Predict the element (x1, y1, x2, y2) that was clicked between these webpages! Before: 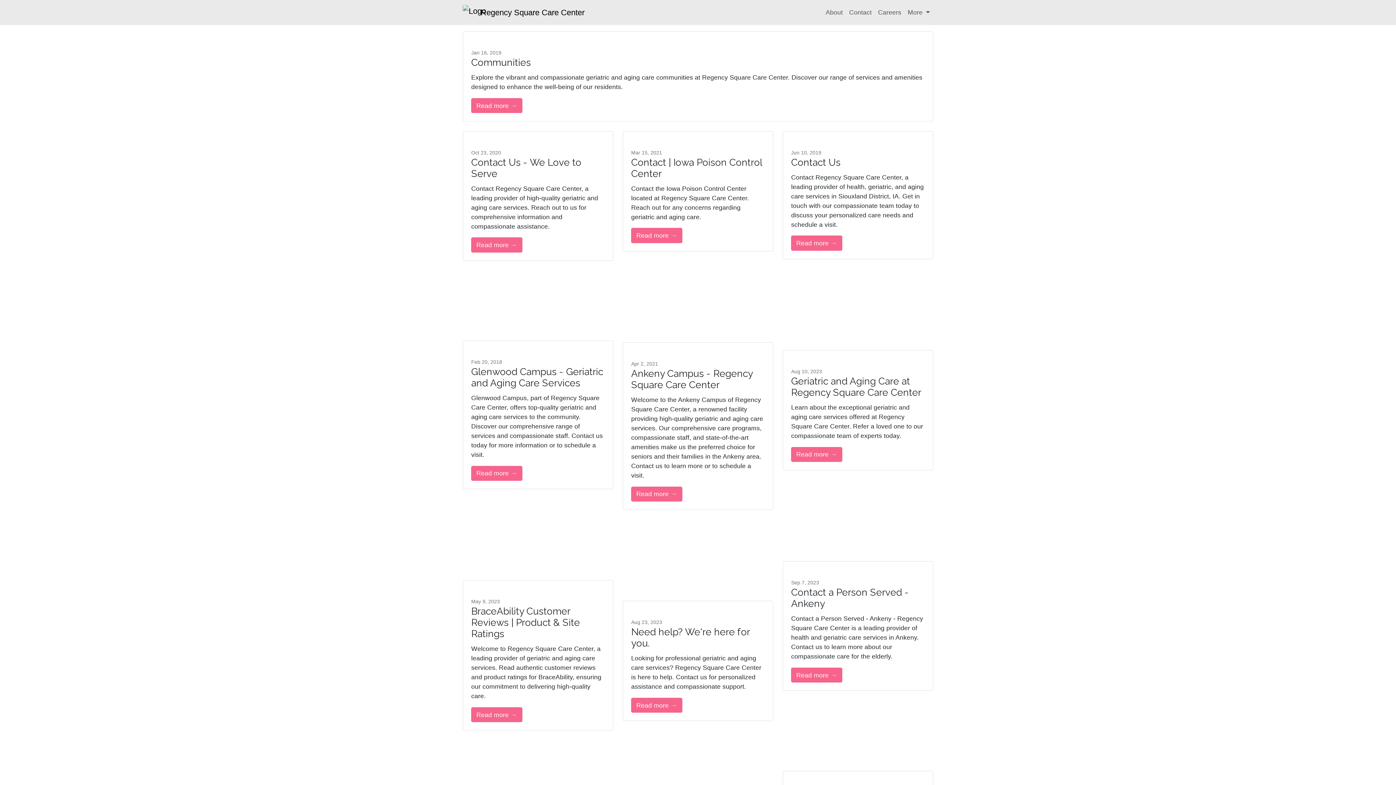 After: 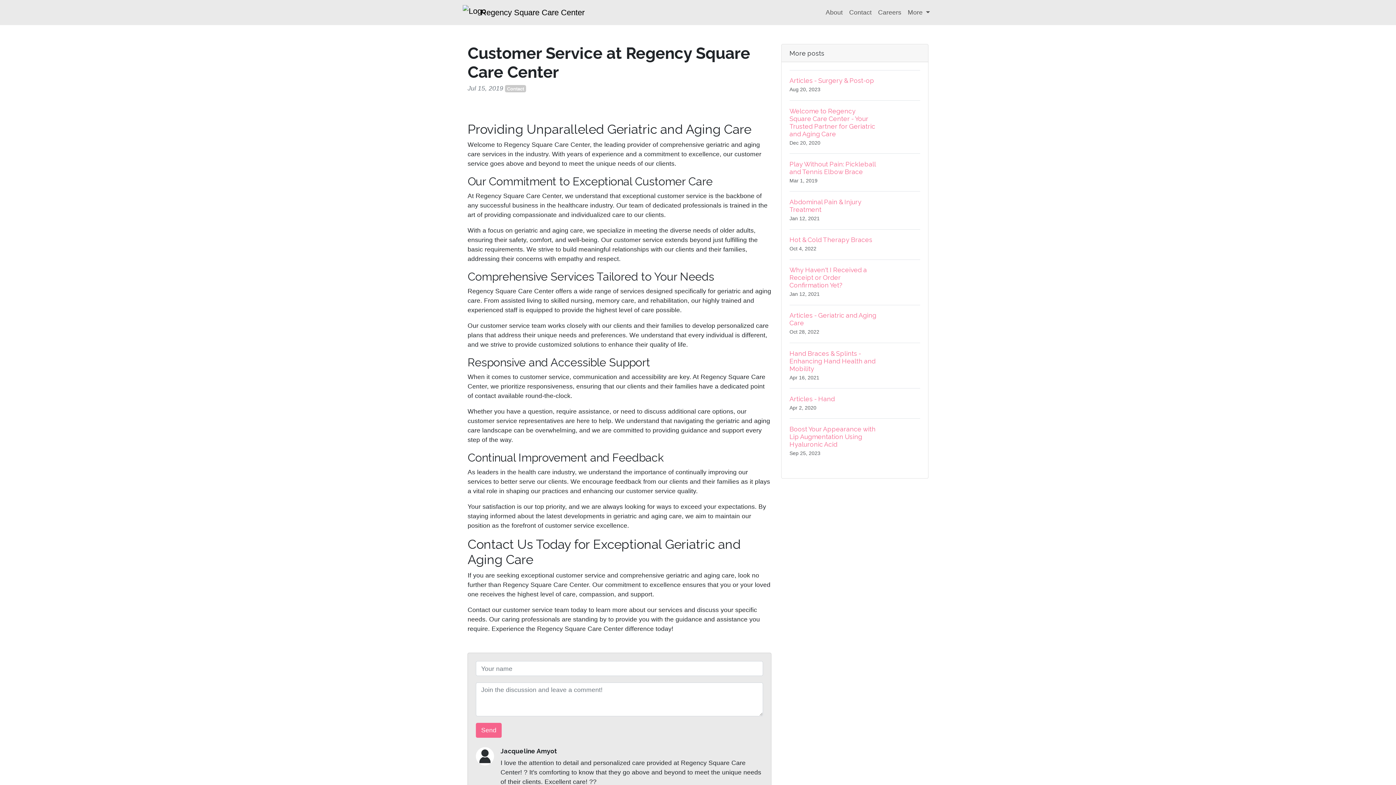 Action: bbox: (783, 771, 933, 780)